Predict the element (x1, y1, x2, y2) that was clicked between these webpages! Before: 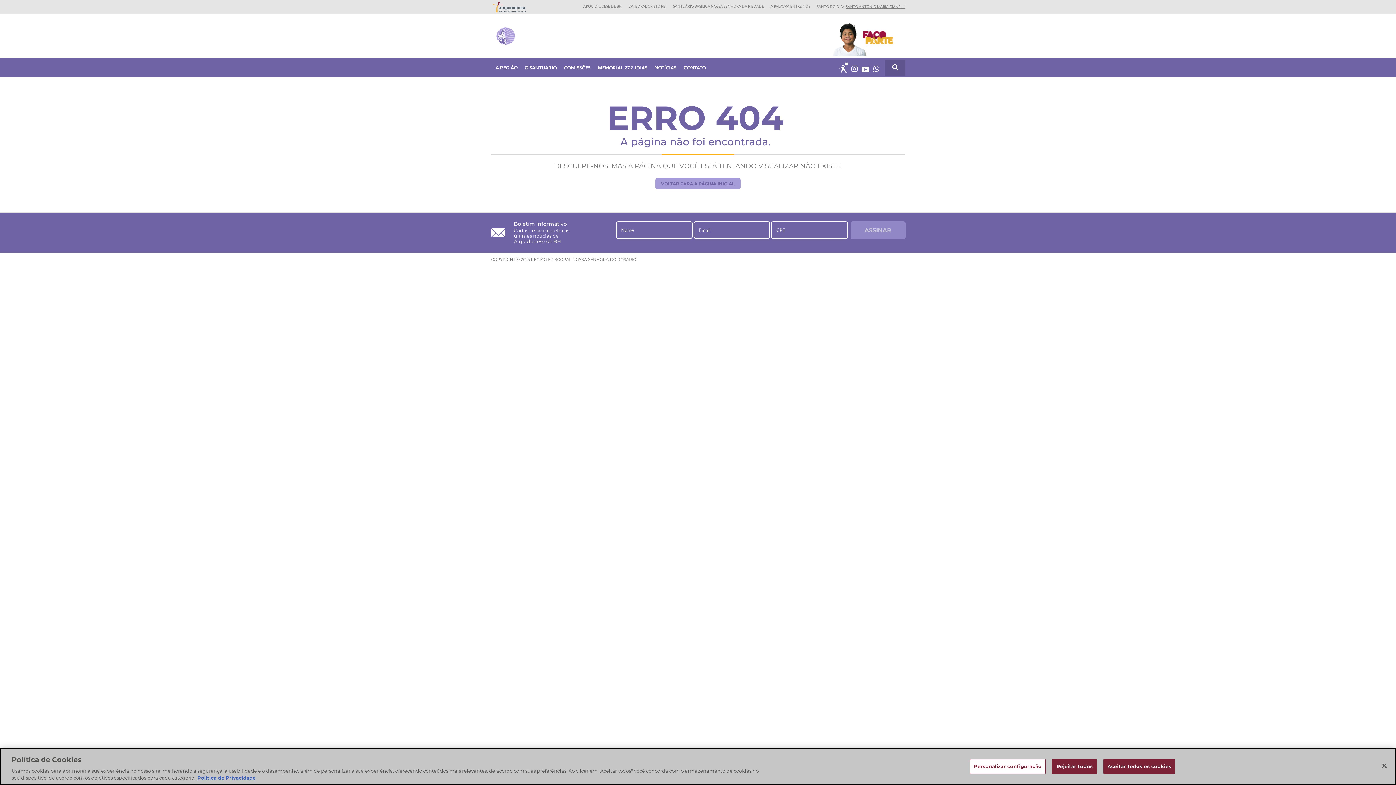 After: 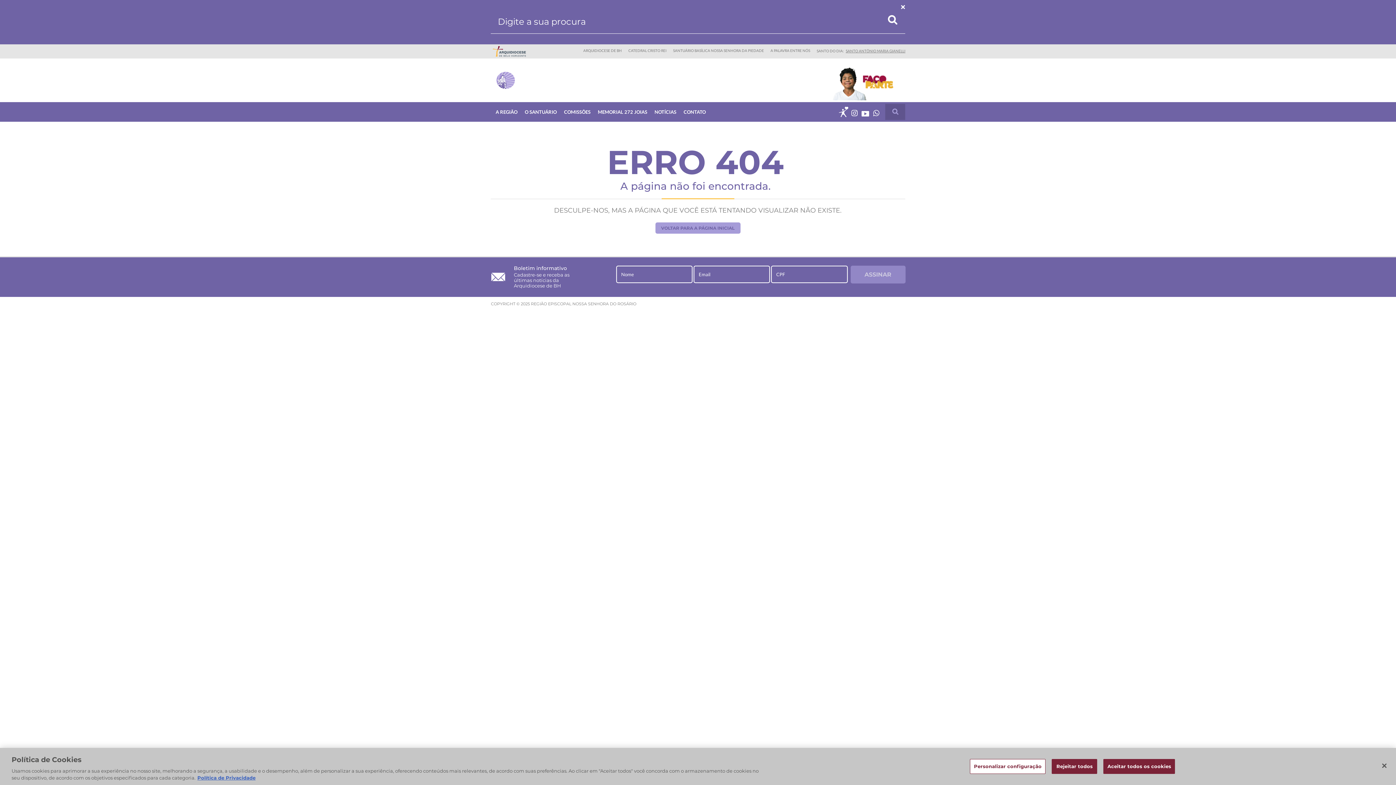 Action: bbox: (885, 59, 905, 75)